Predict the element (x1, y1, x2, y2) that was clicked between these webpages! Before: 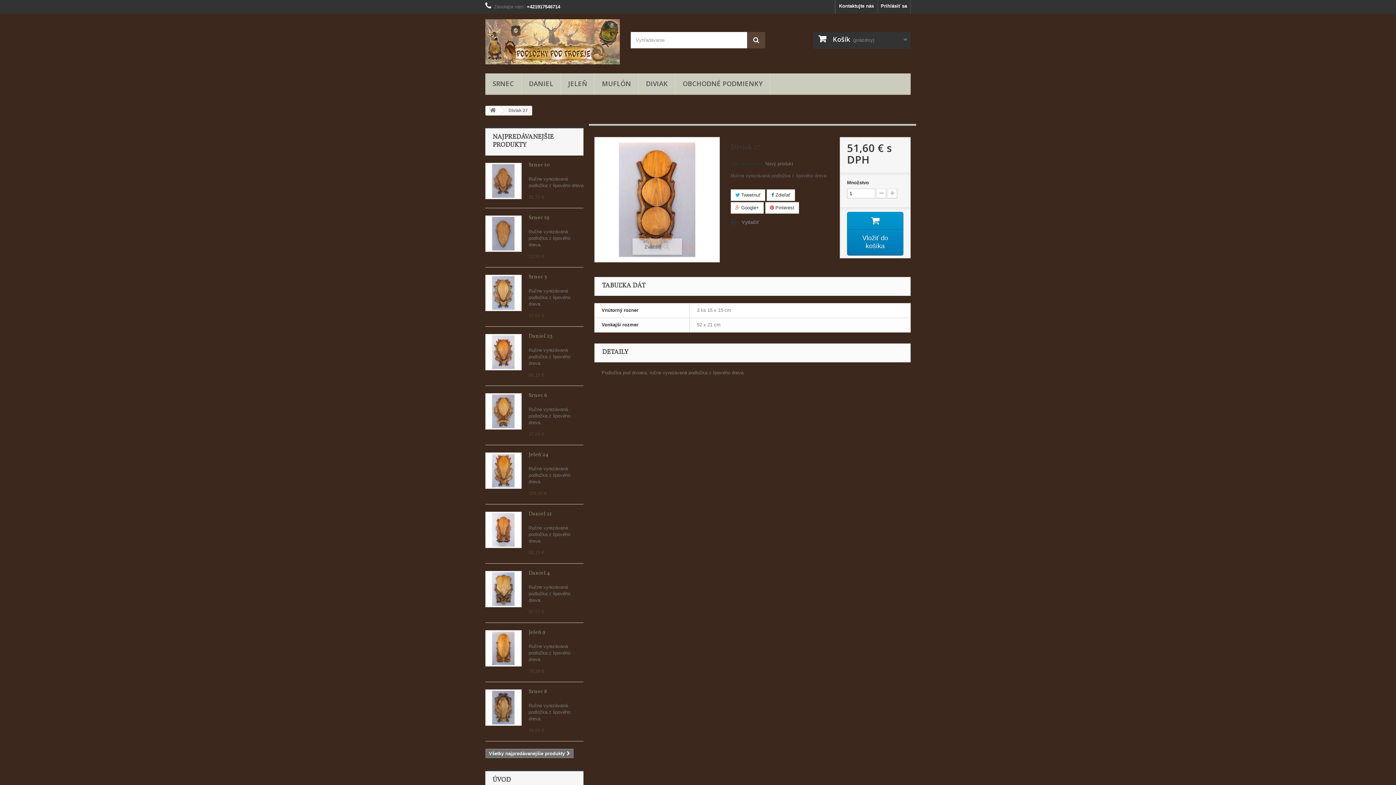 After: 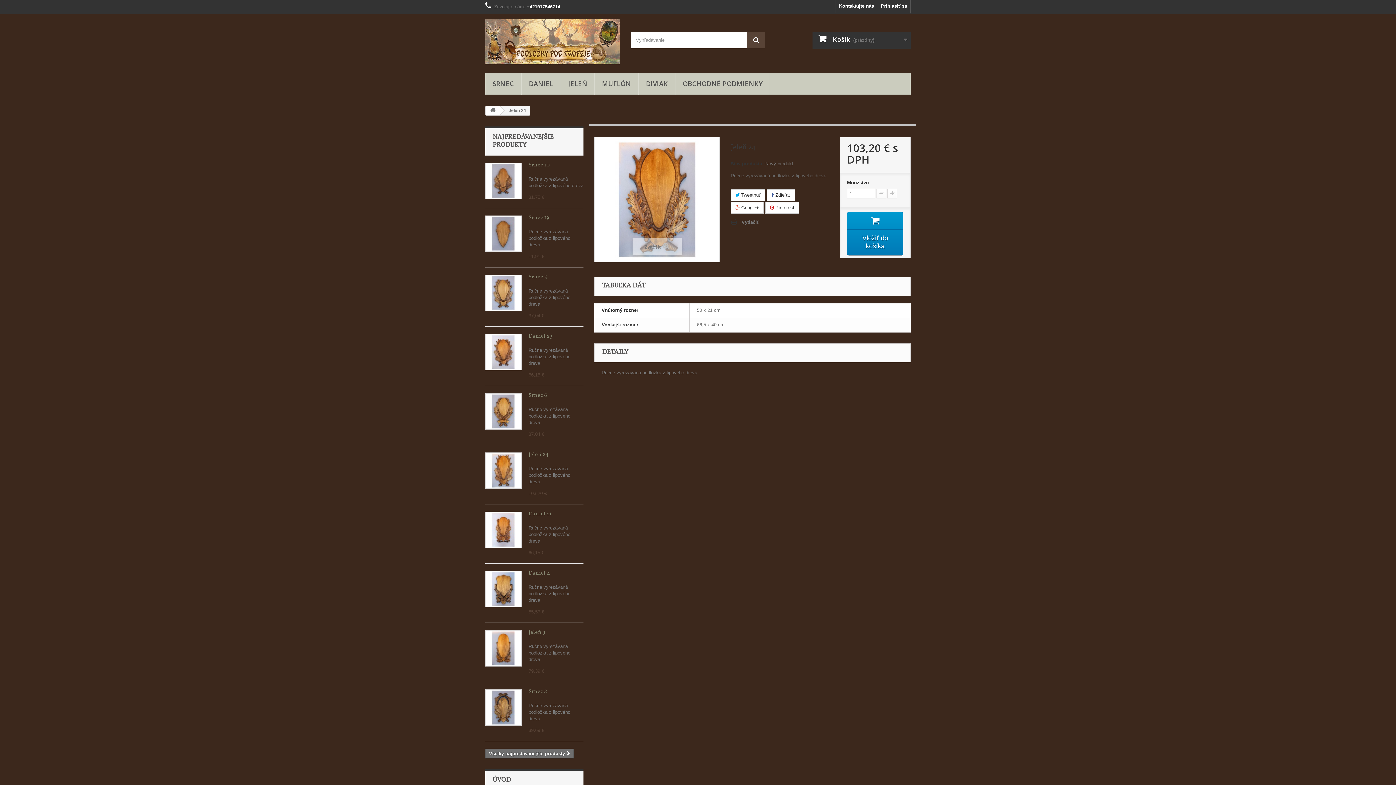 Action: bbox: (485, 452, 521, 489)